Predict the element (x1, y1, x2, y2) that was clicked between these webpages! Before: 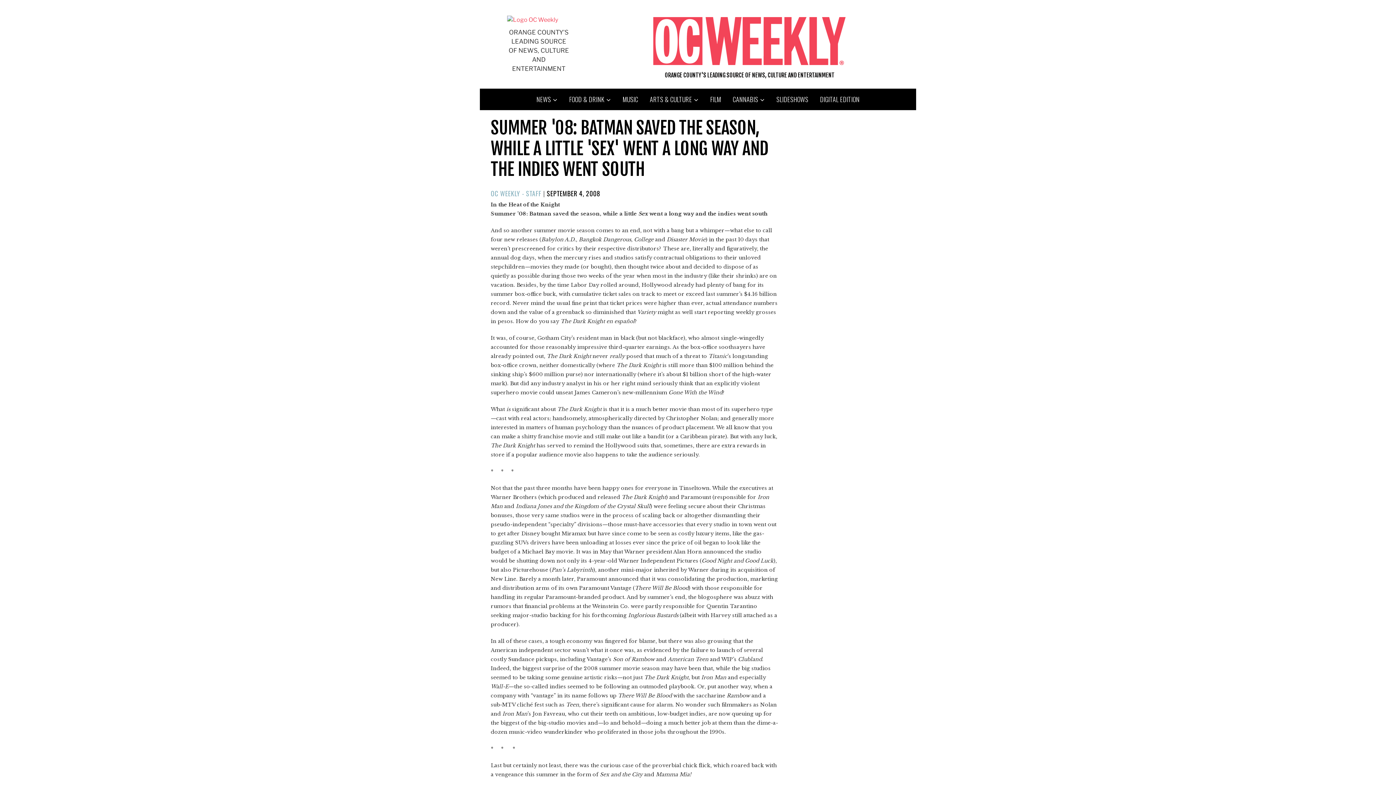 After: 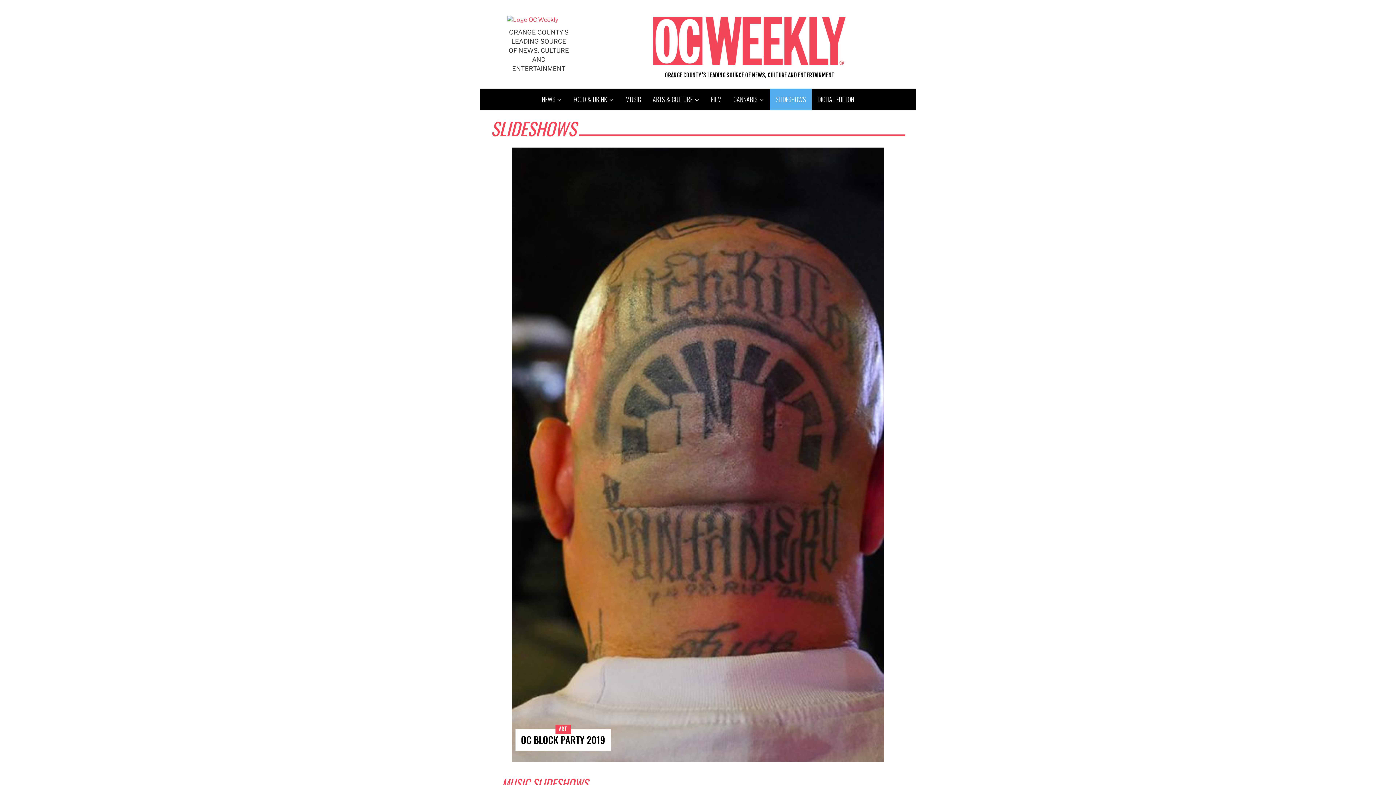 Action: bbox: (770, 88, 814, 110) label: SLIDESHOWS